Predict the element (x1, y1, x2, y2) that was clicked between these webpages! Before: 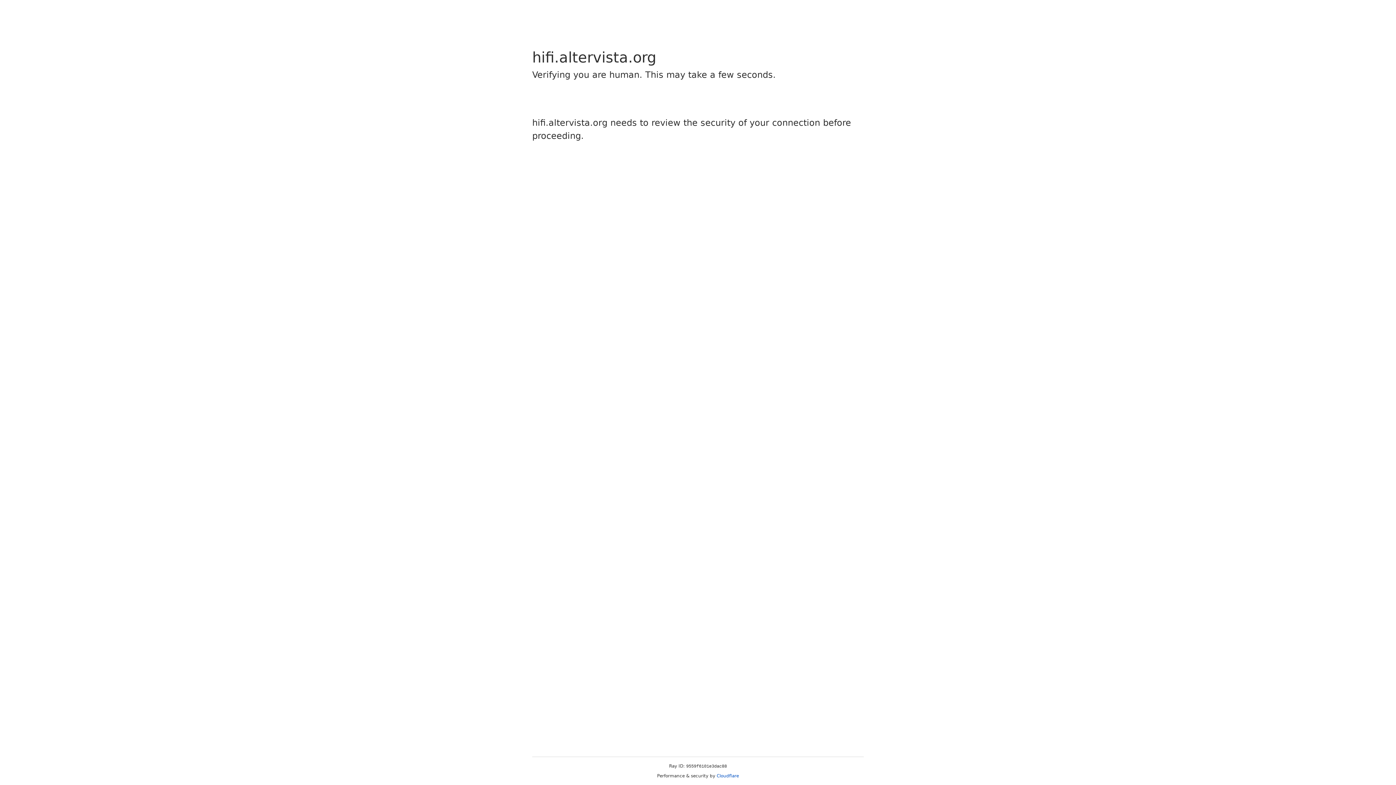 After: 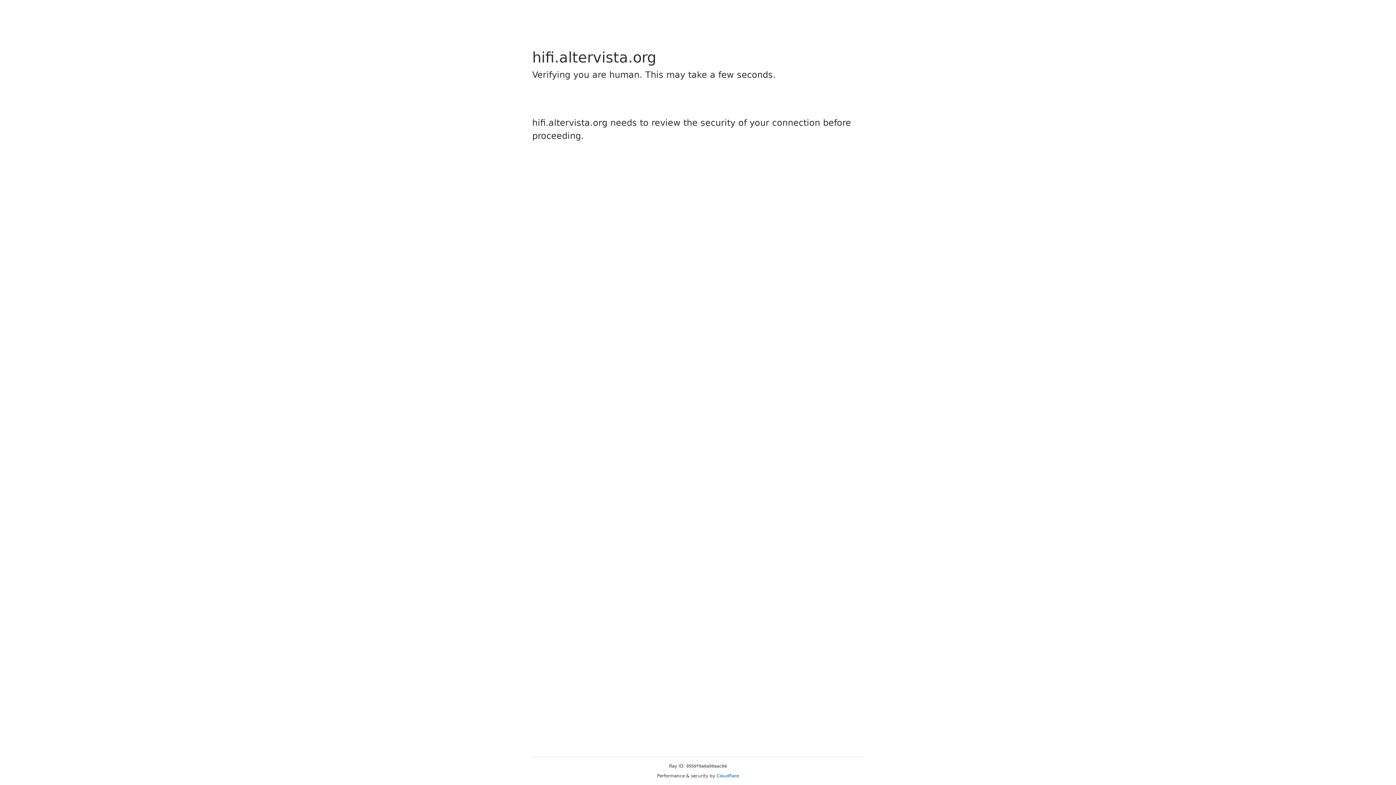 Action: label: Cloudflare bbox: (716, 773, 739, 778)